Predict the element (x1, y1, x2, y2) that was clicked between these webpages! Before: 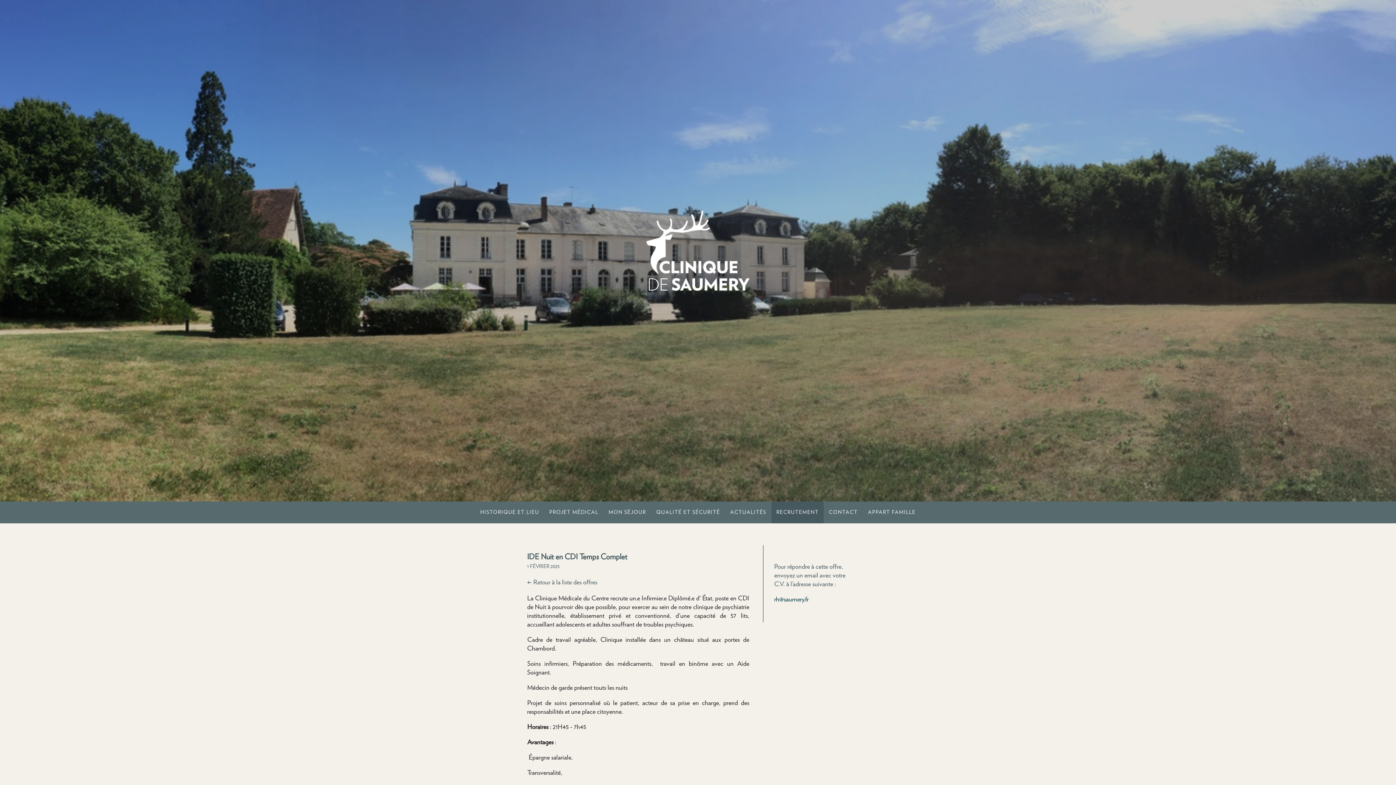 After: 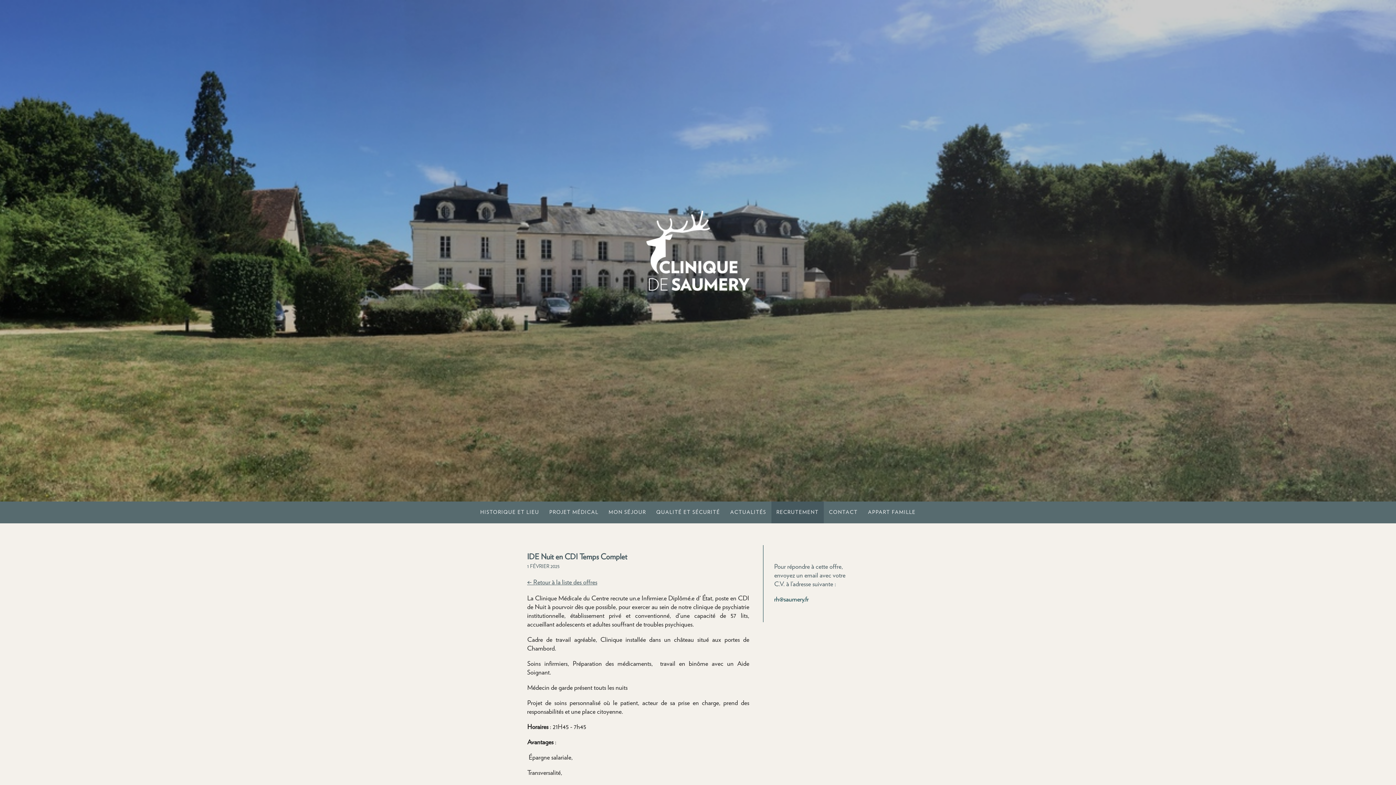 Action: bbox: (527, 579, 597, 586) label: ← Retour à la liste des offres